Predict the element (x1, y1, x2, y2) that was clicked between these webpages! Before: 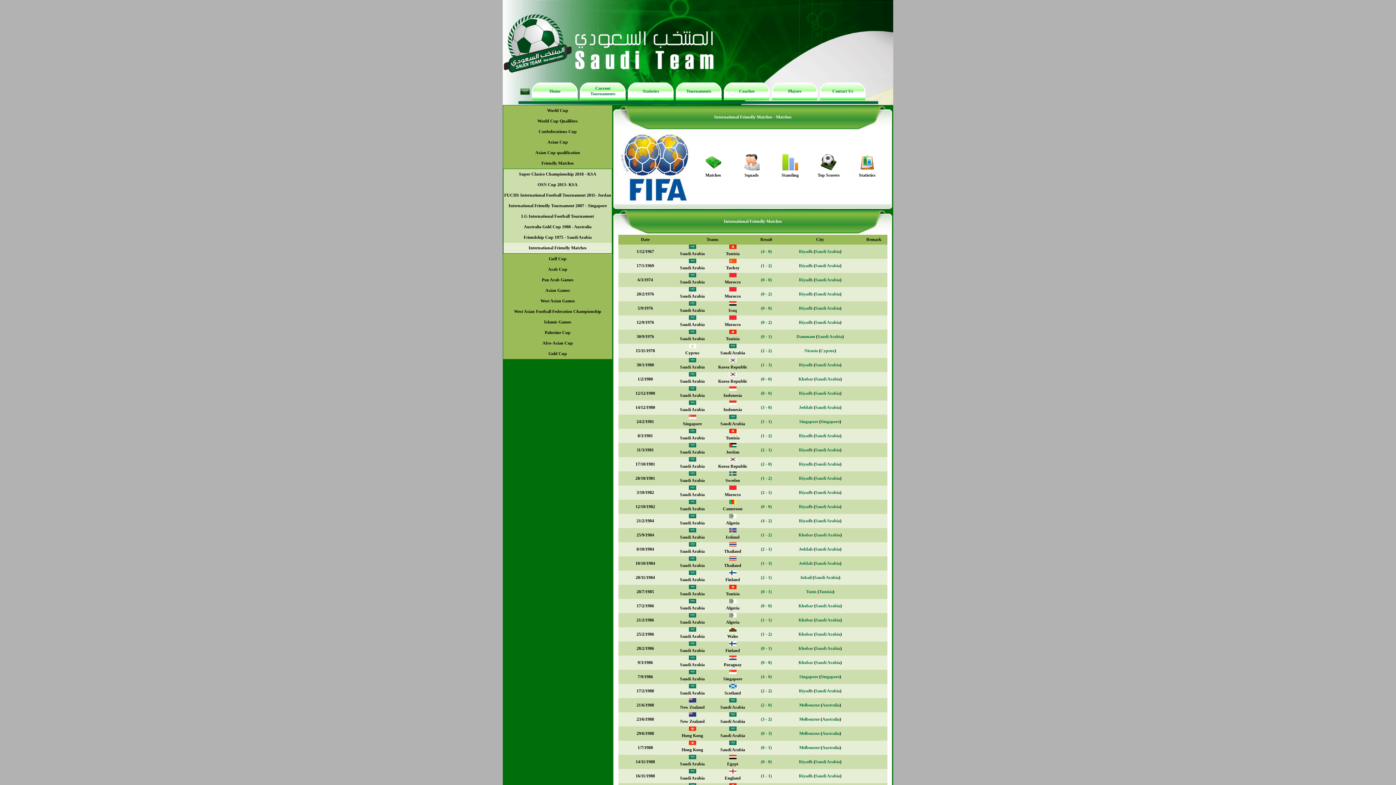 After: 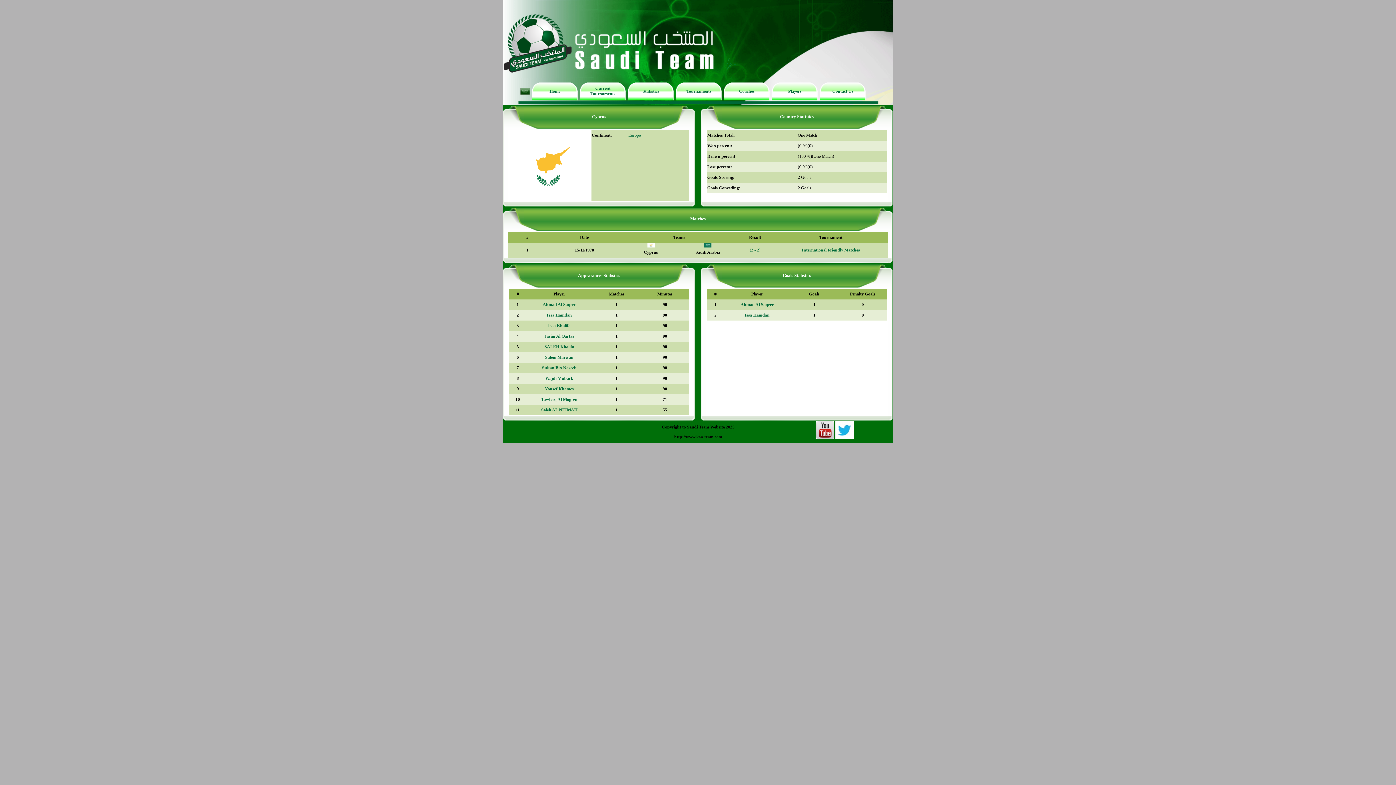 Action: label: Cyprus bbox: (820, 348, 834, 353)